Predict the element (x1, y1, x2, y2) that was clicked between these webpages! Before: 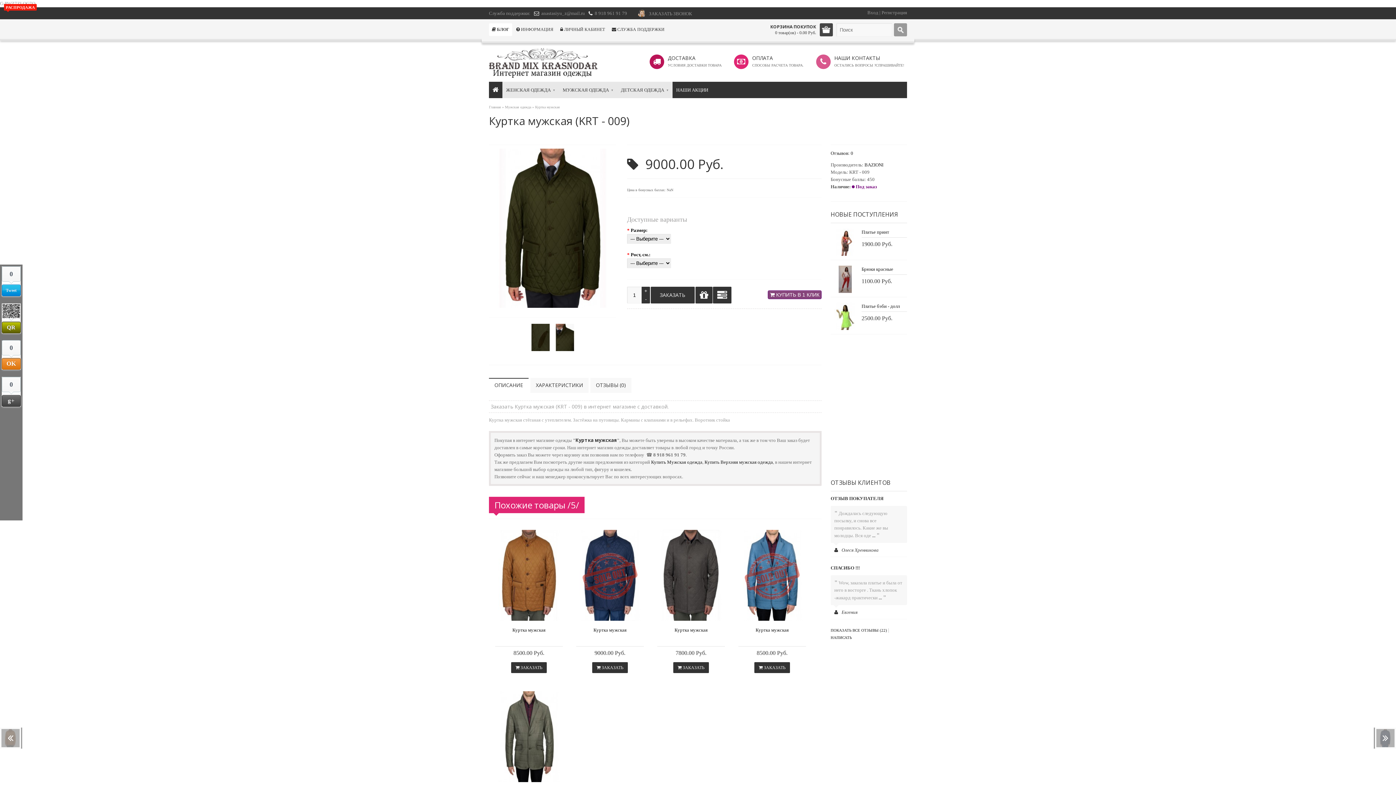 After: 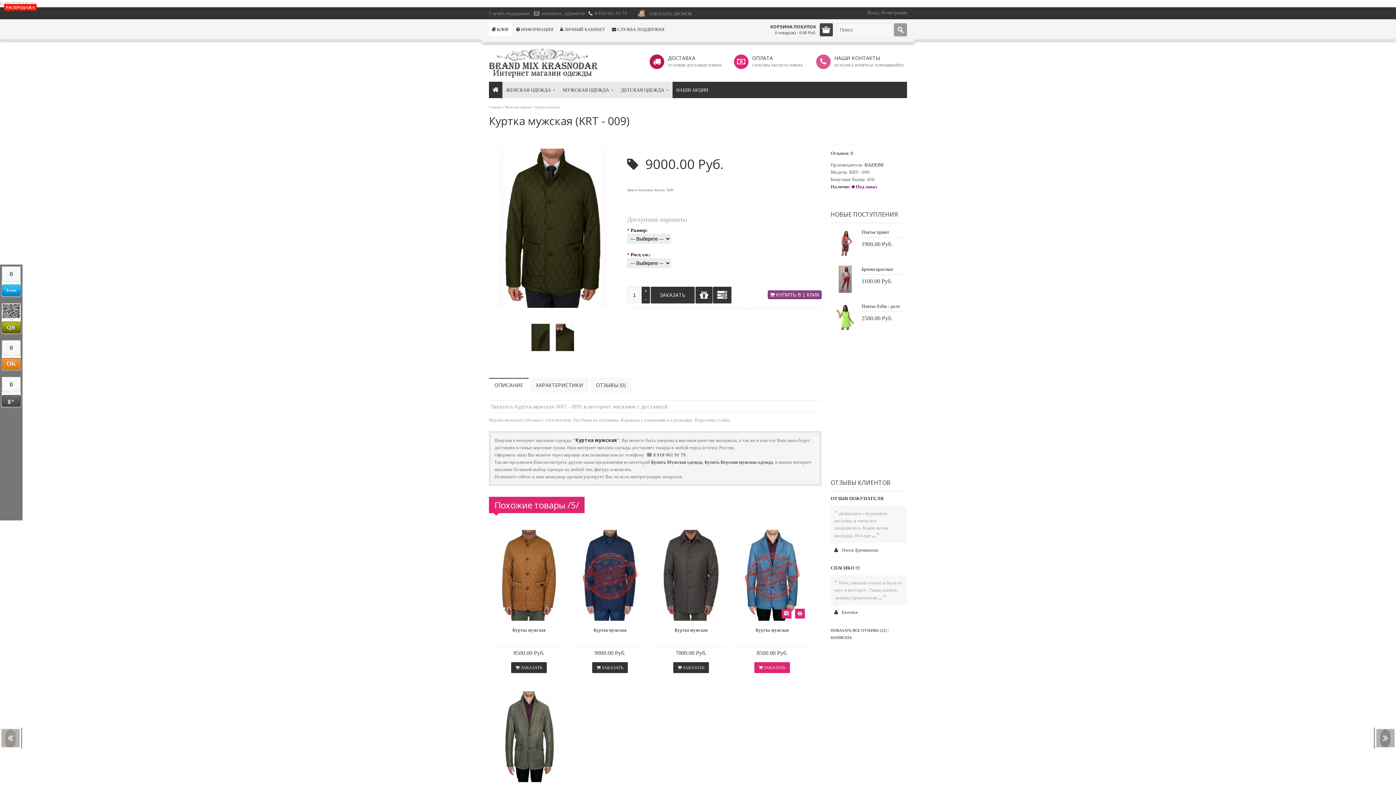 Action: bbox: (754, 662, 790, 673) label:  ЗАКАЗАТЬ